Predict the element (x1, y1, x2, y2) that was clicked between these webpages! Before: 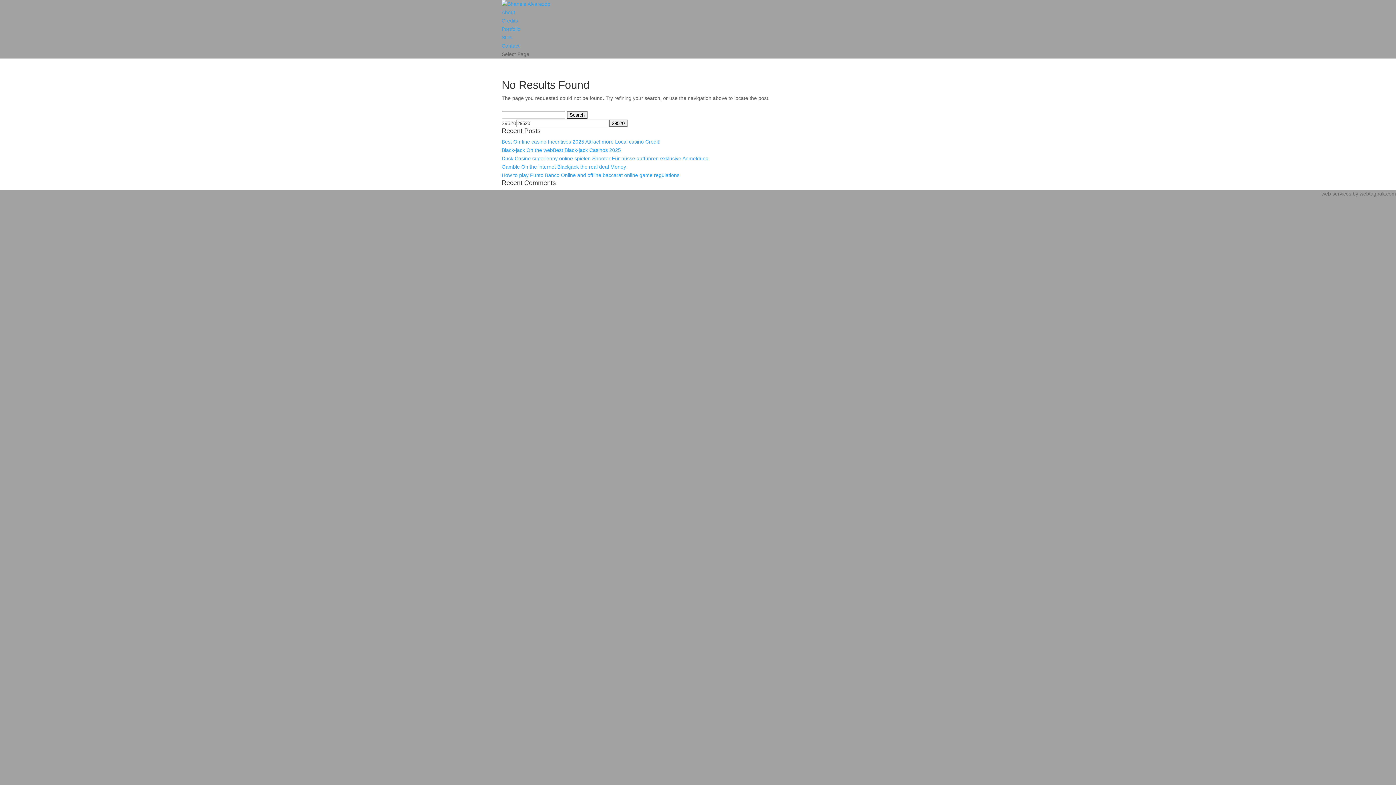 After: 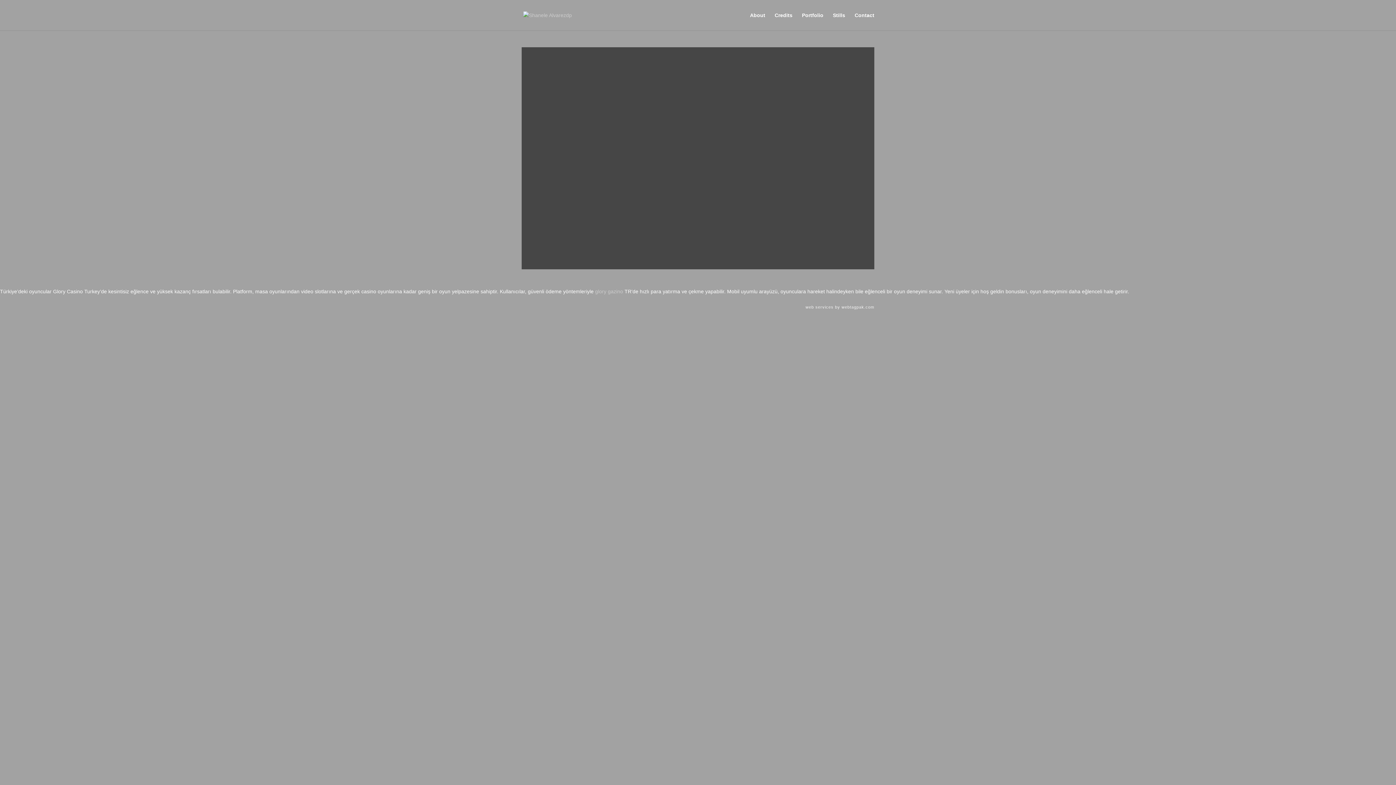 Action: bbox: (501, 1, 550, 6)